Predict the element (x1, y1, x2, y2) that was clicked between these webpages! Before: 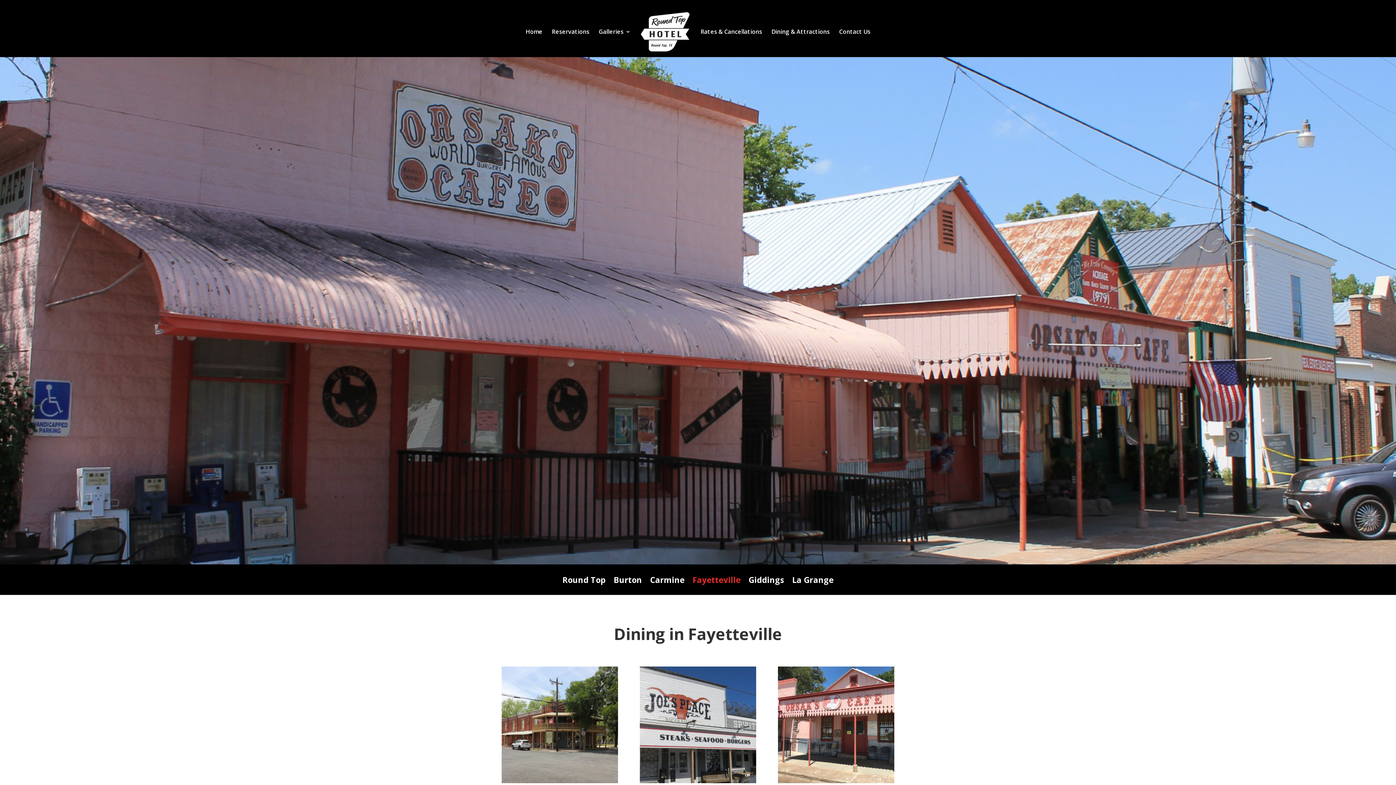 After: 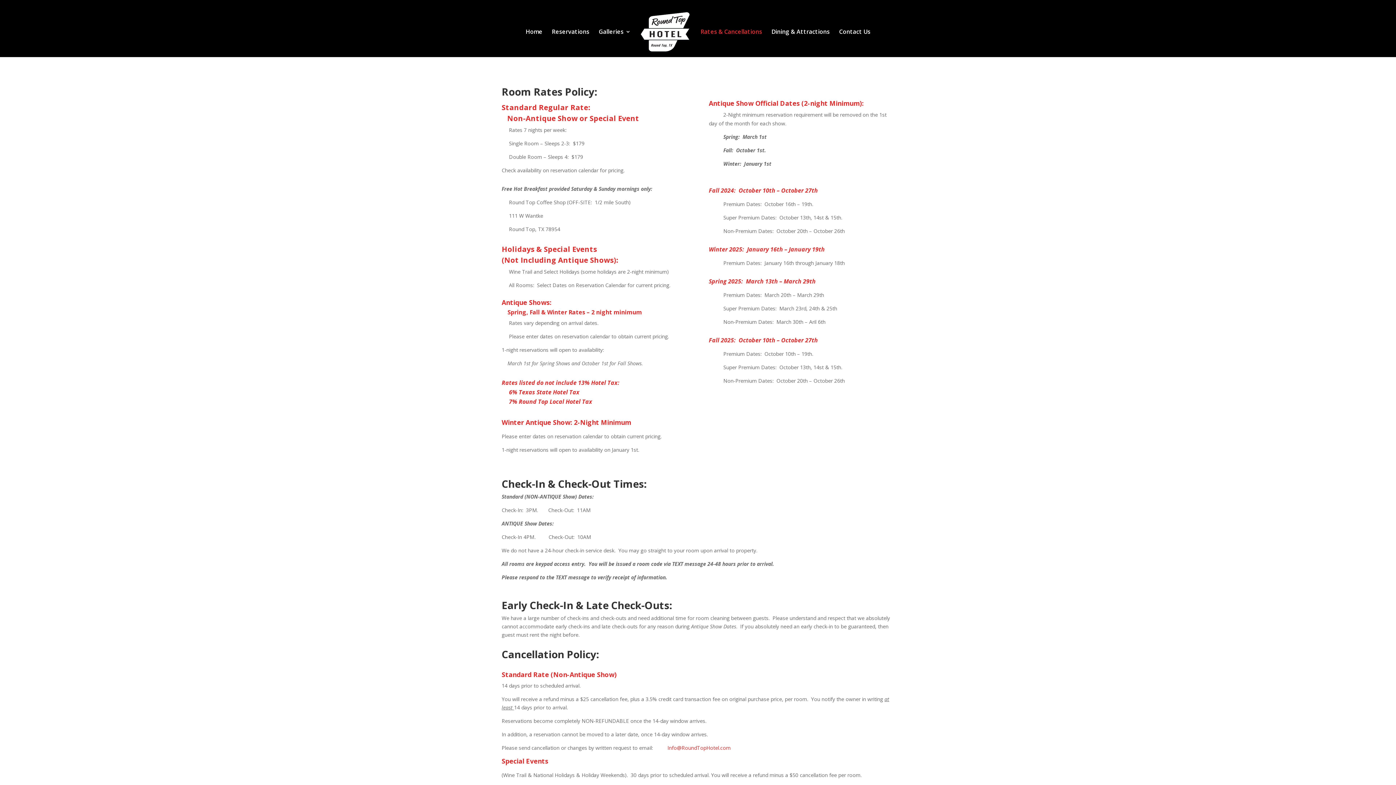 Action: bbox: (700, 29, 762, 57) label: Rates & Cancellations